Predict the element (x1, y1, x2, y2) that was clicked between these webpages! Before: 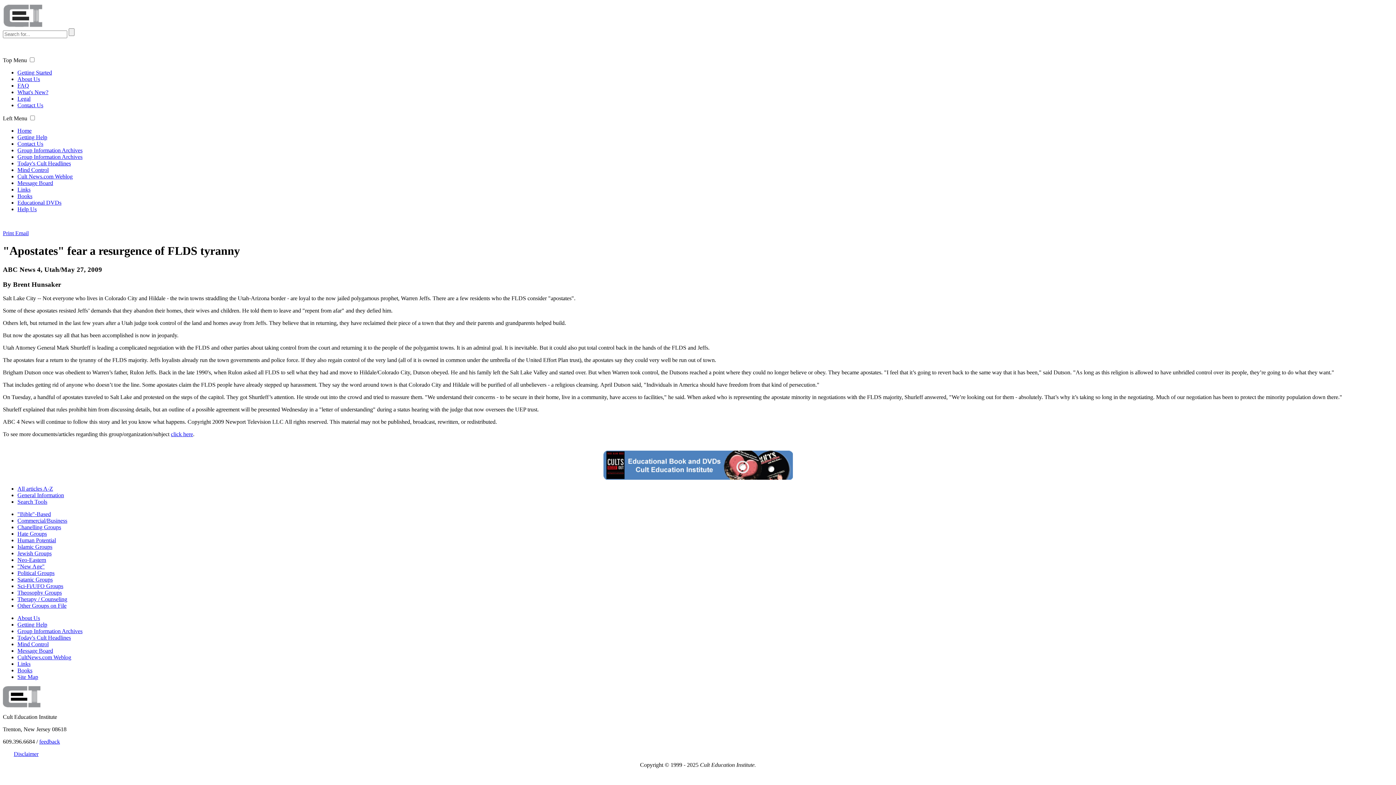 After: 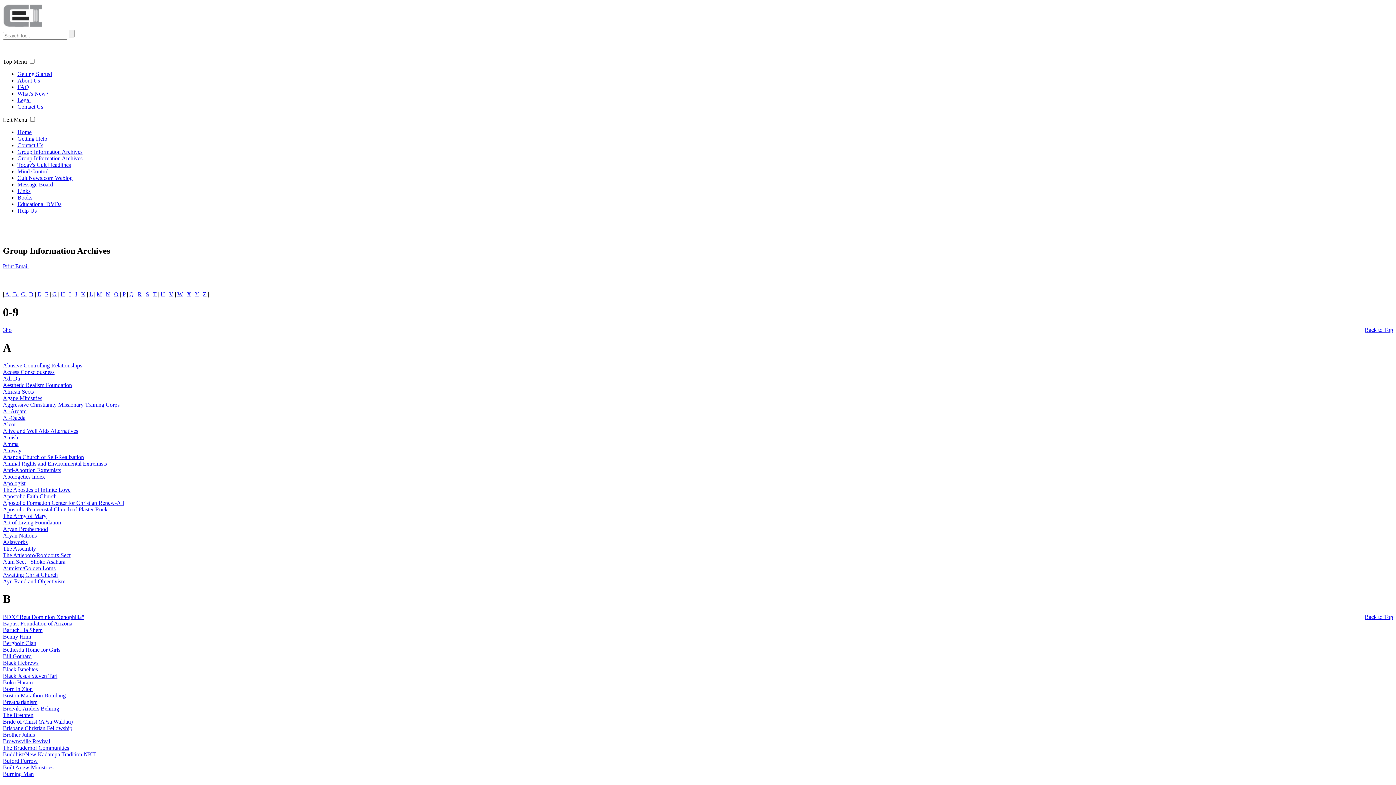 Action: label: Group Information Archives bbox: (17, 153, 82, 160)